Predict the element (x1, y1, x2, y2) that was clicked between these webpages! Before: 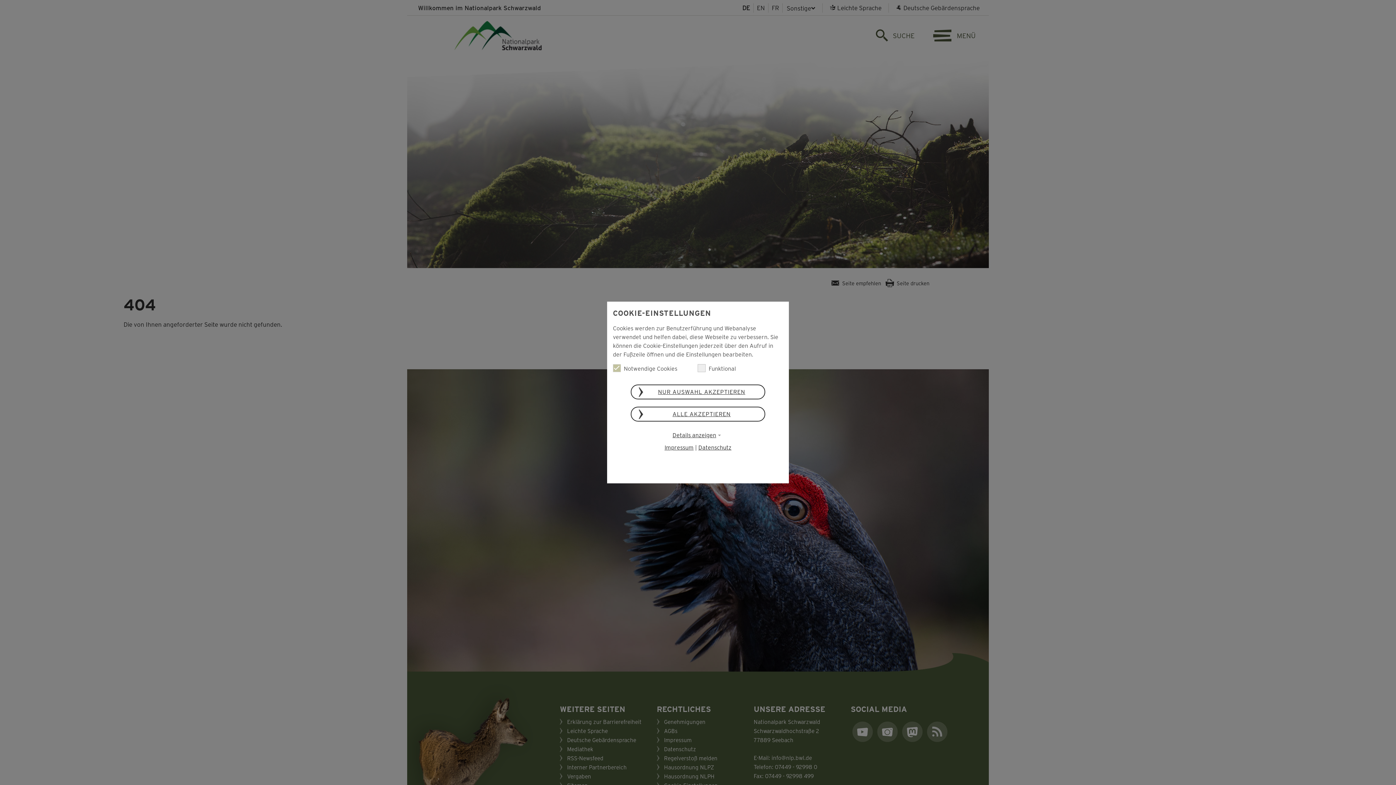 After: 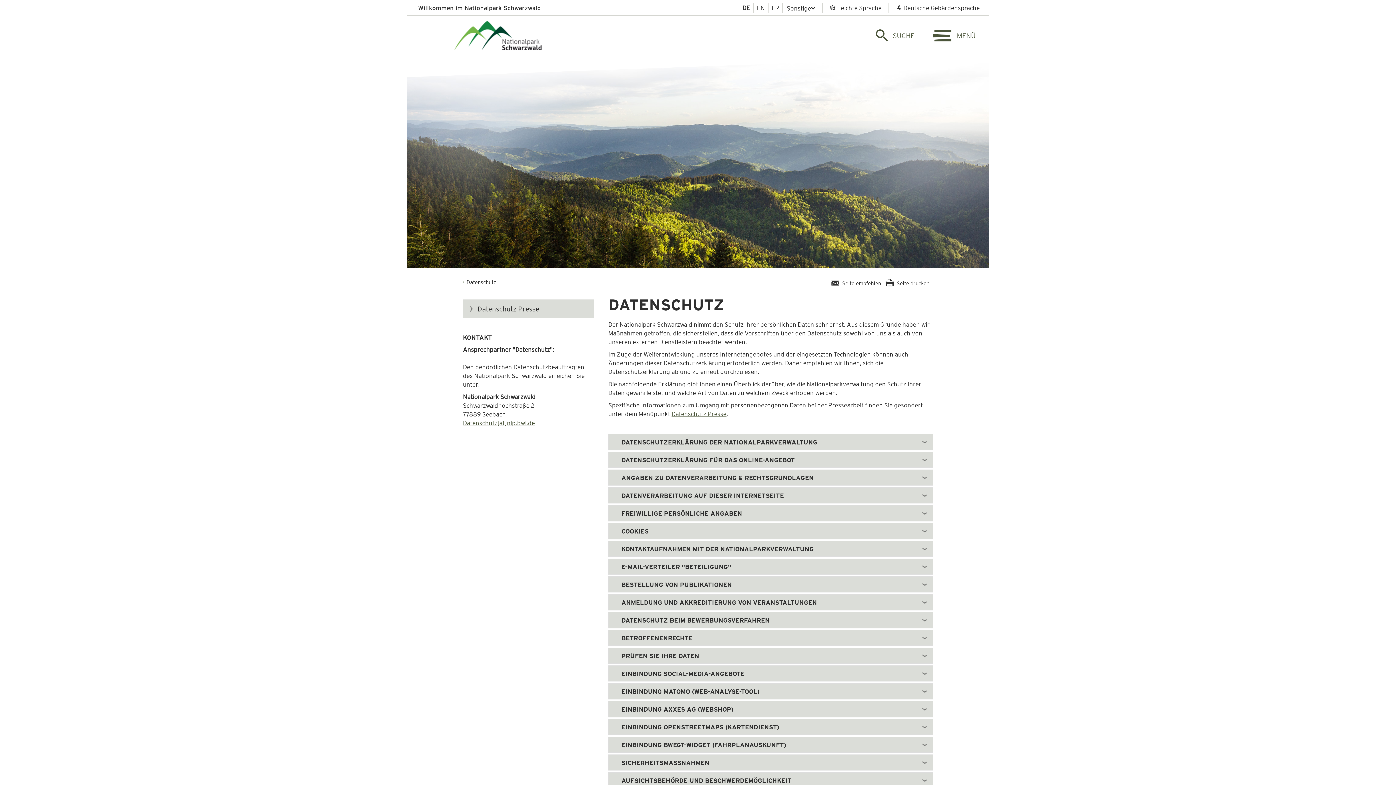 Action: label: Datenschutz bbox: (698, 443, 731, 451)